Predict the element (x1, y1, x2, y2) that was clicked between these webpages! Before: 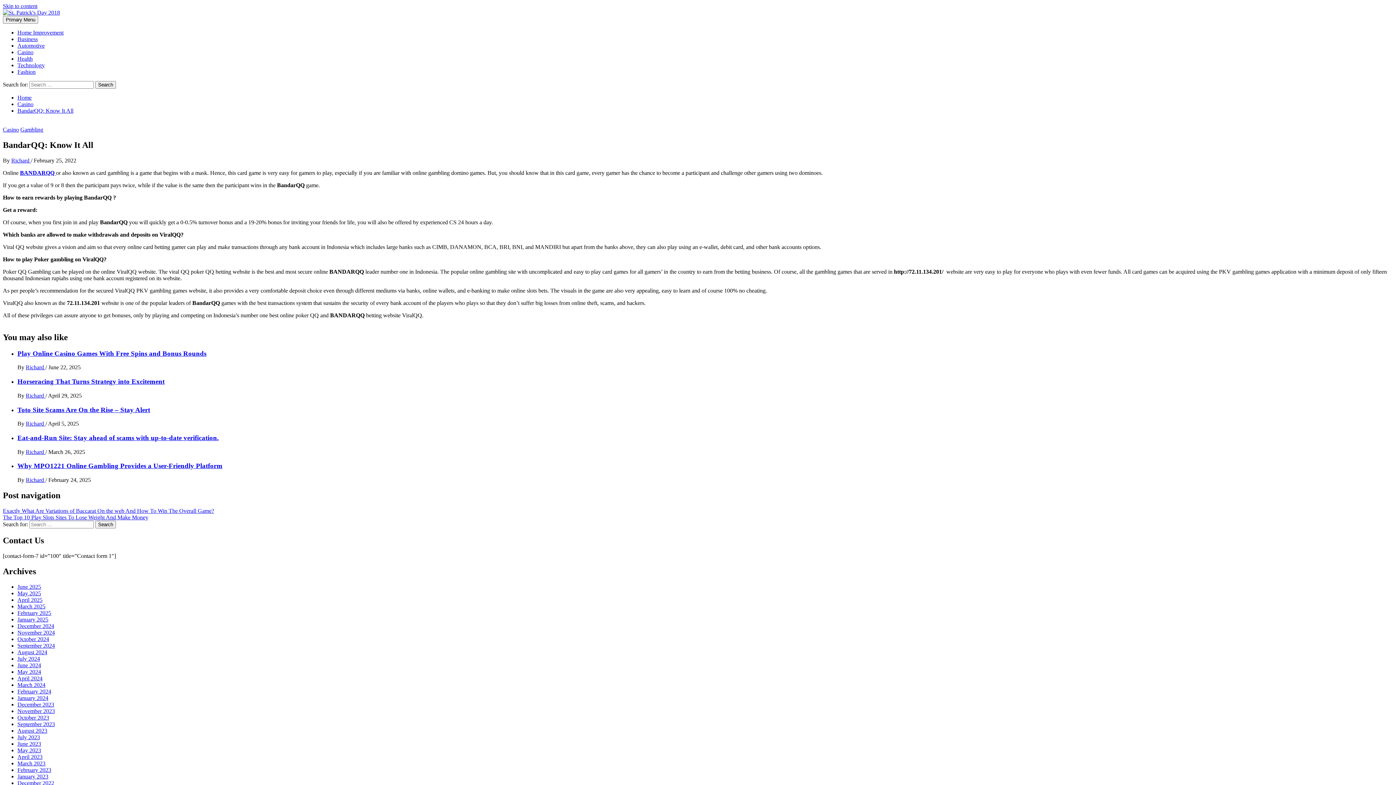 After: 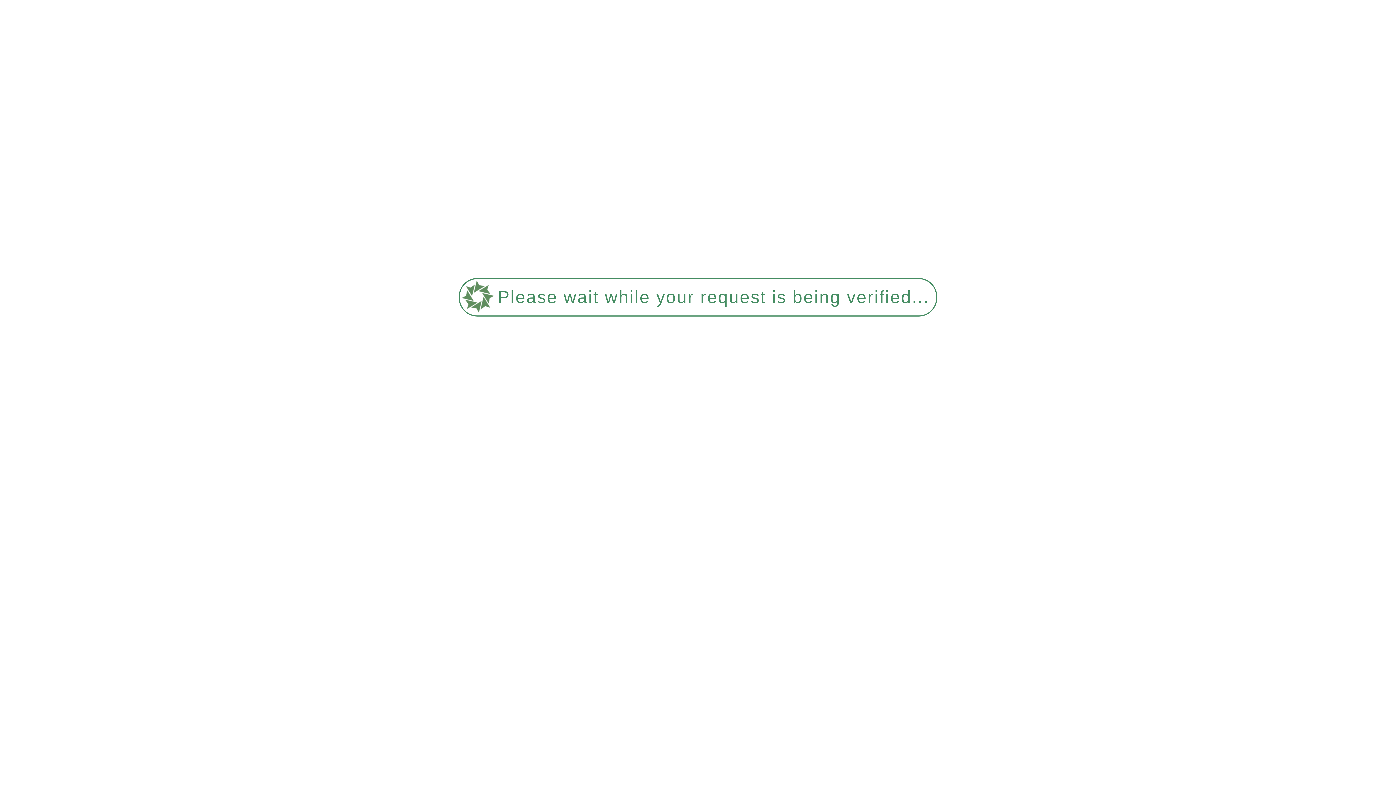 Action: label: April 2025 bbox: (17, 596, 42, 603)